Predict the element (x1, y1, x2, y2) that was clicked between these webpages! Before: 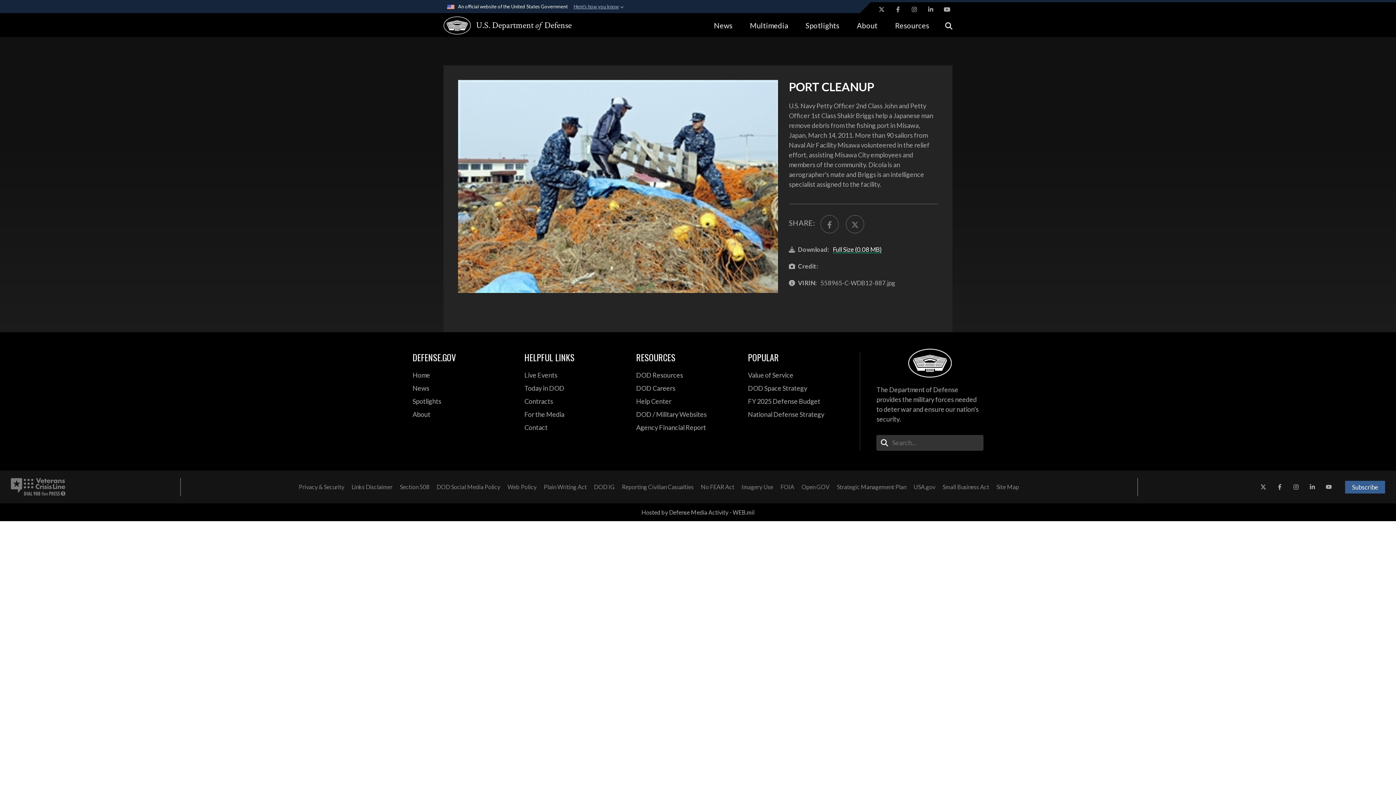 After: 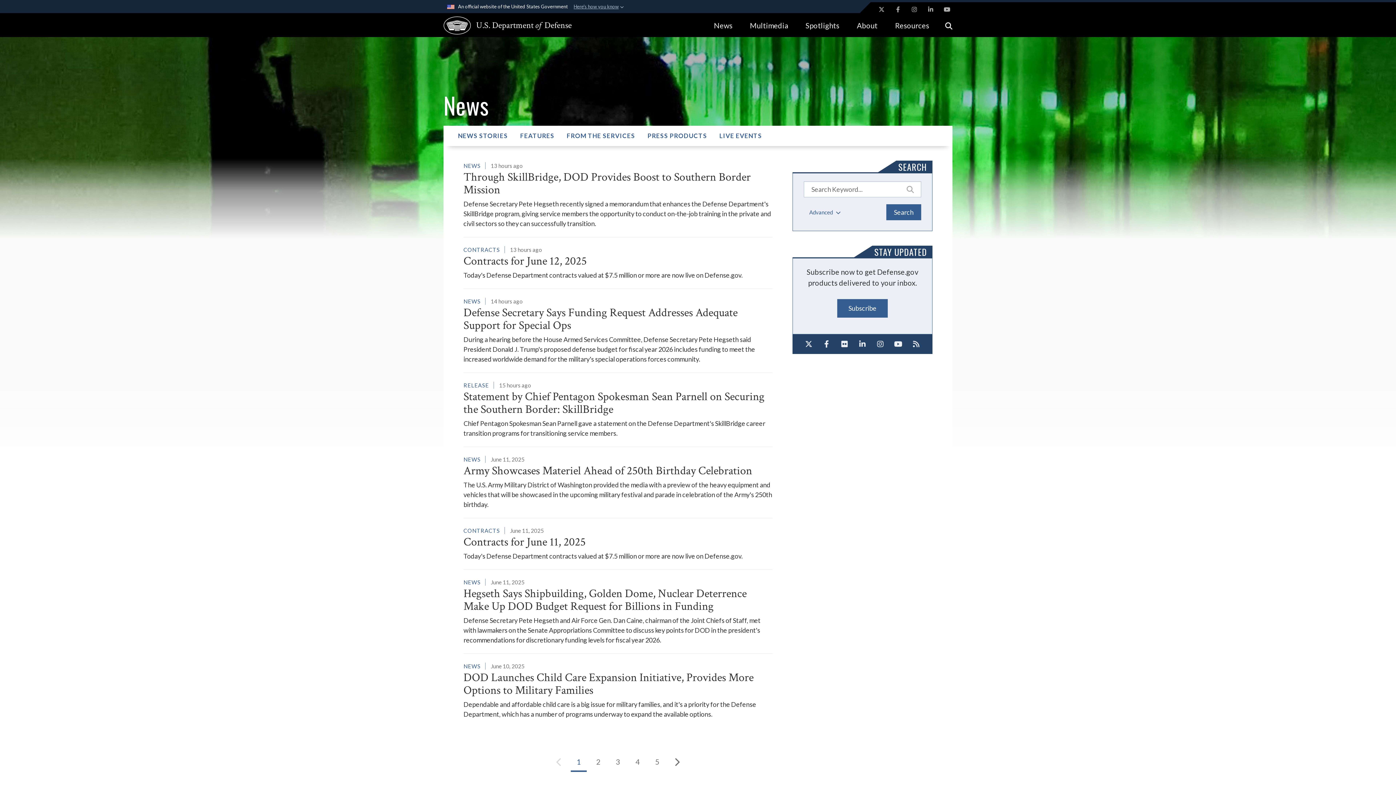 Action: bbox: (705, 13, 741, 37) label: News